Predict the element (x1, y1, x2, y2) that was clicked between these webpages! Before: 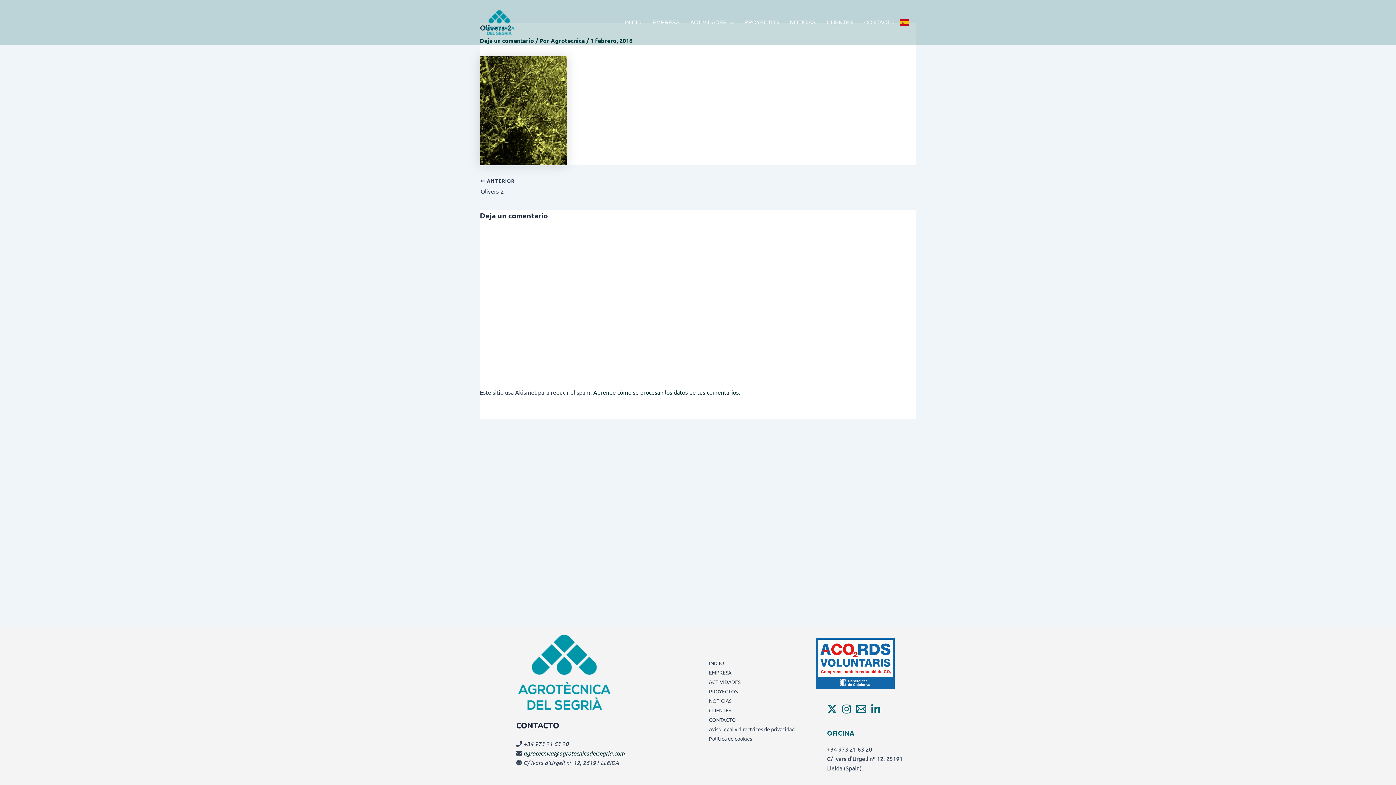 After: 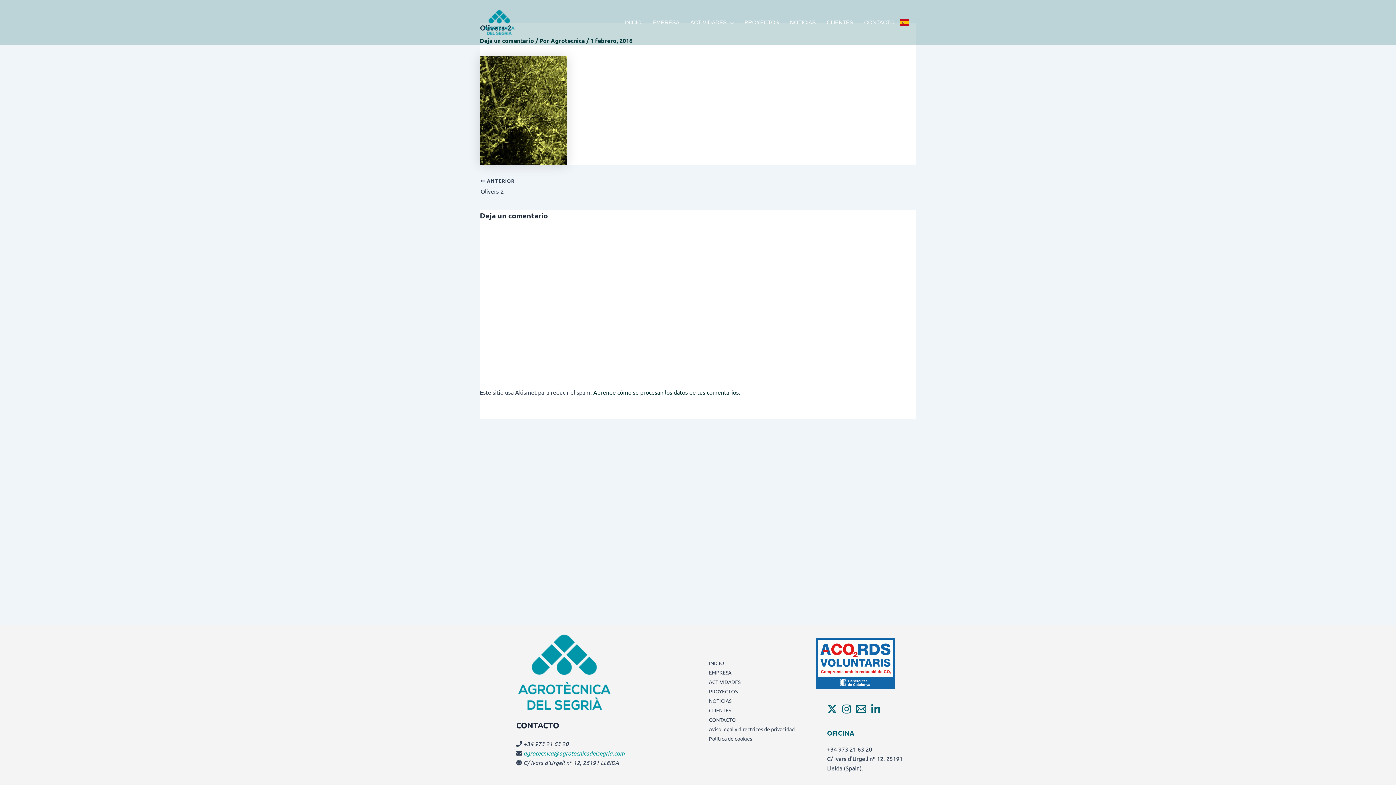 Action: bbox: (523, 749, 624, 757) label: agrotecnica@agrotecnicadelsegria.com